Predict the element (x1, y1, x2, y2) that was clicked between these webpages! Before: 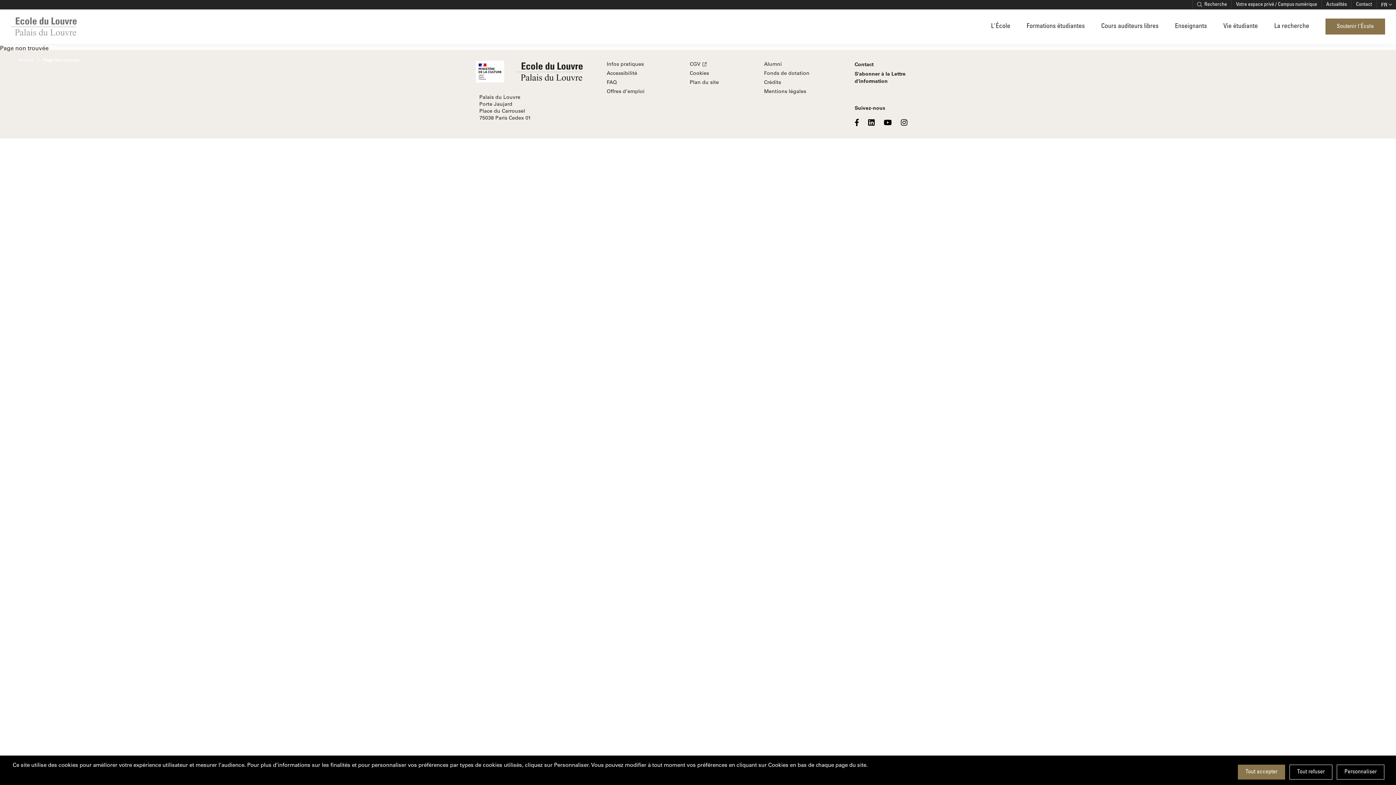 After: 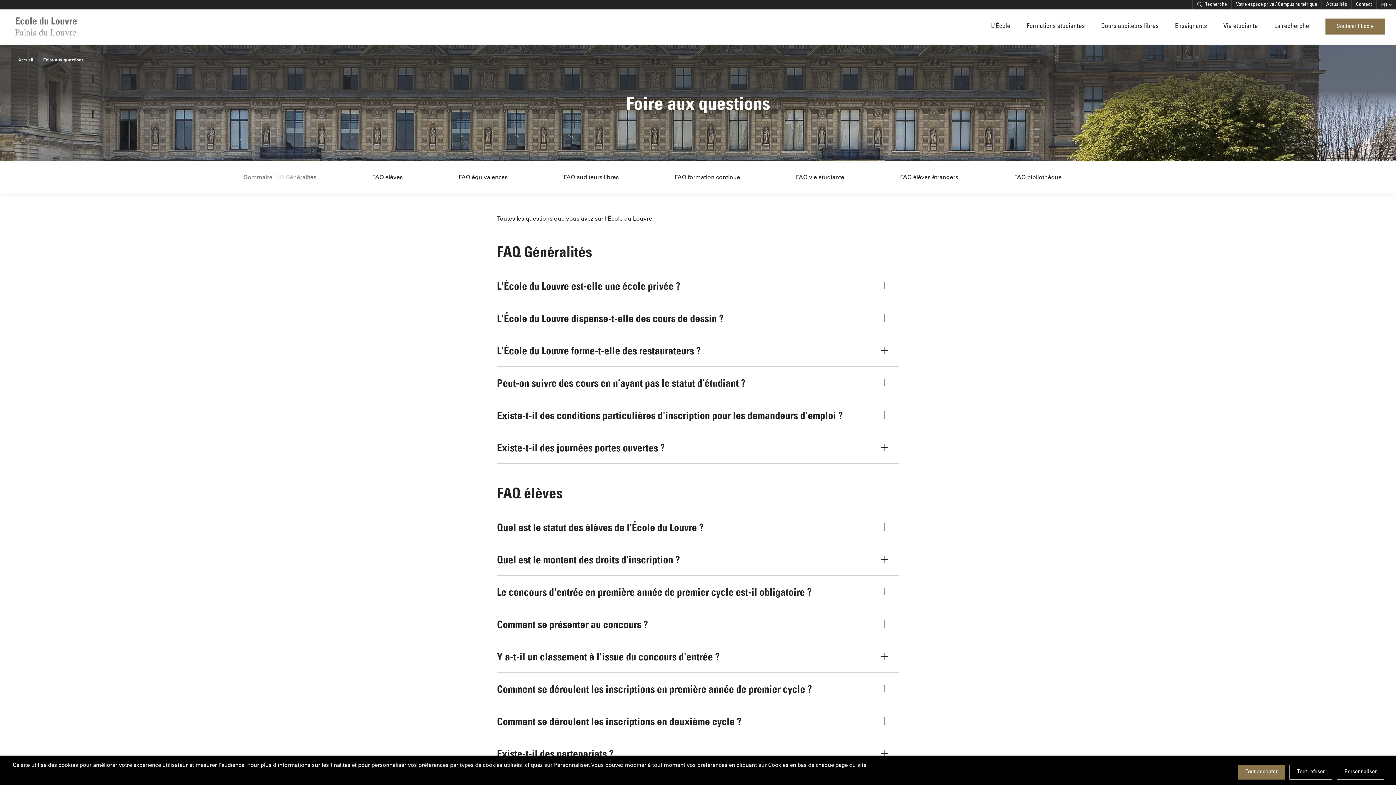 Action: bbox: (606, 78, 617, 85) label: FAQ